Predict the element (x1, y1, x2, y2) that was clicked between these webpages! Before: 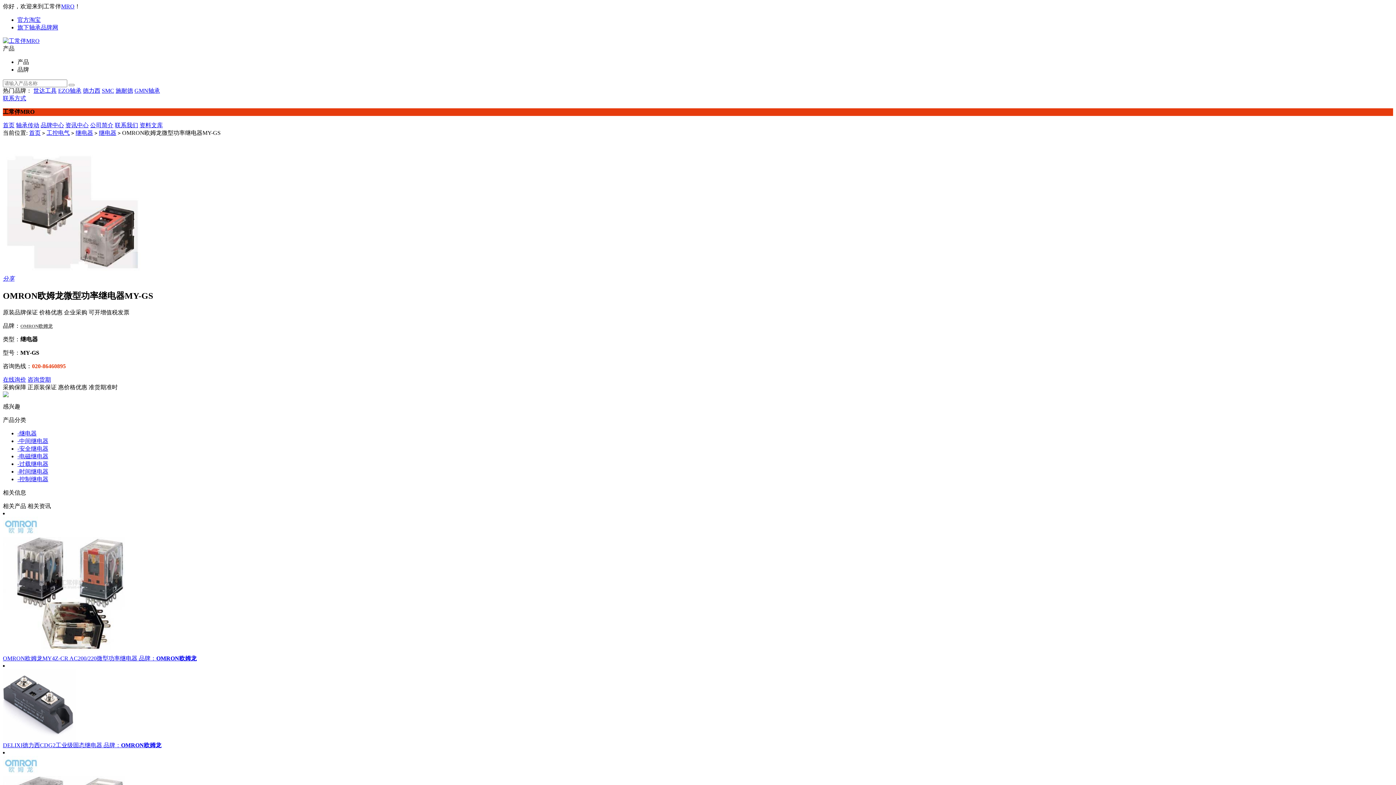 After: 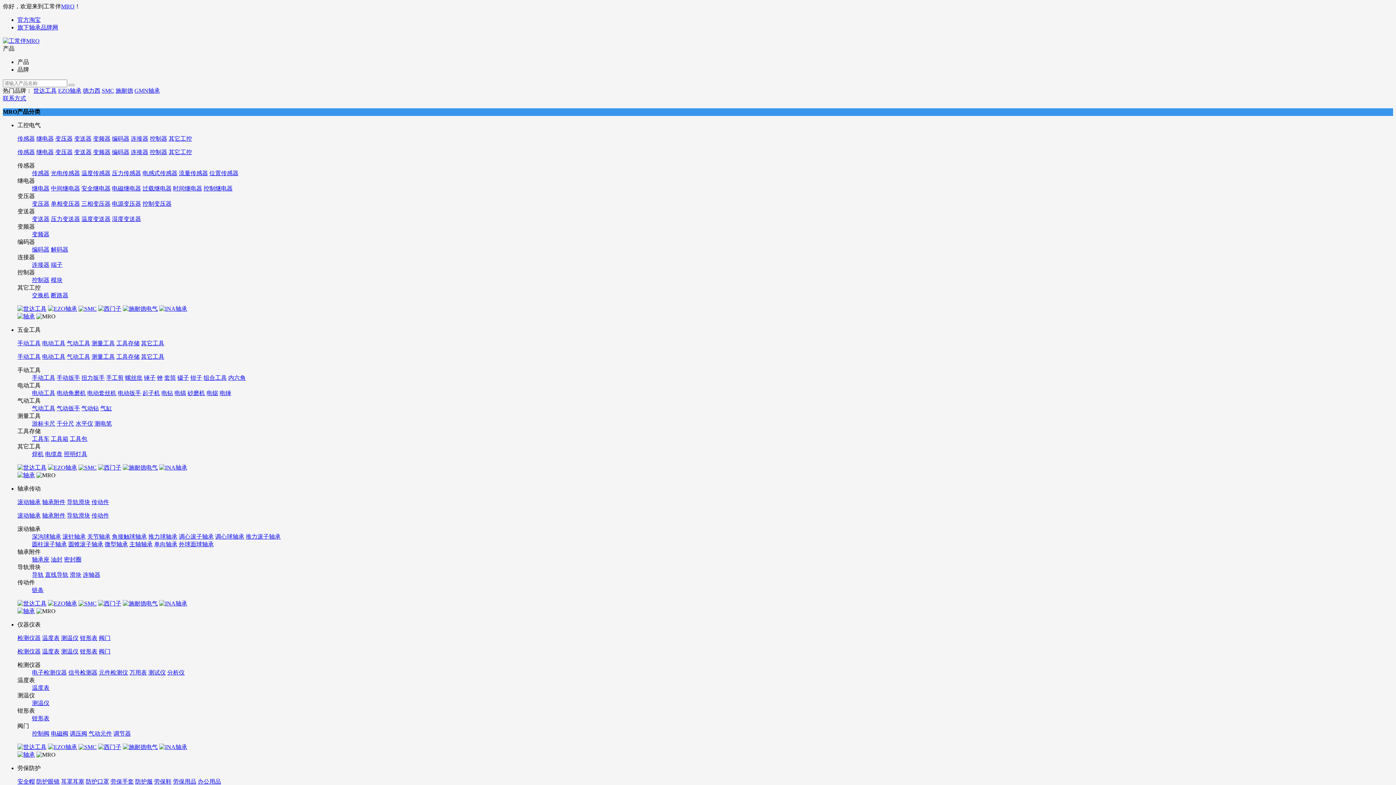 Action: label: MRO bbox: (61, 3, 74, 9)